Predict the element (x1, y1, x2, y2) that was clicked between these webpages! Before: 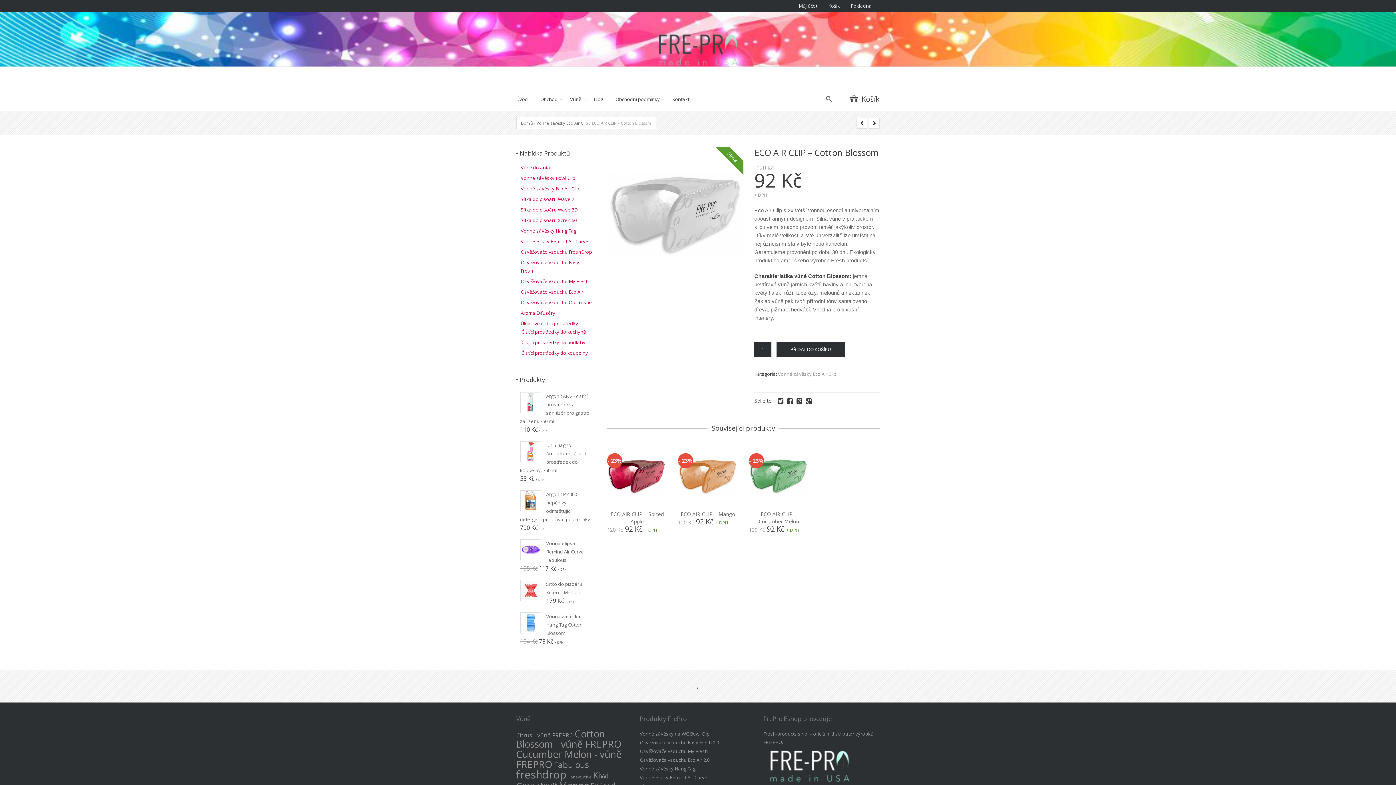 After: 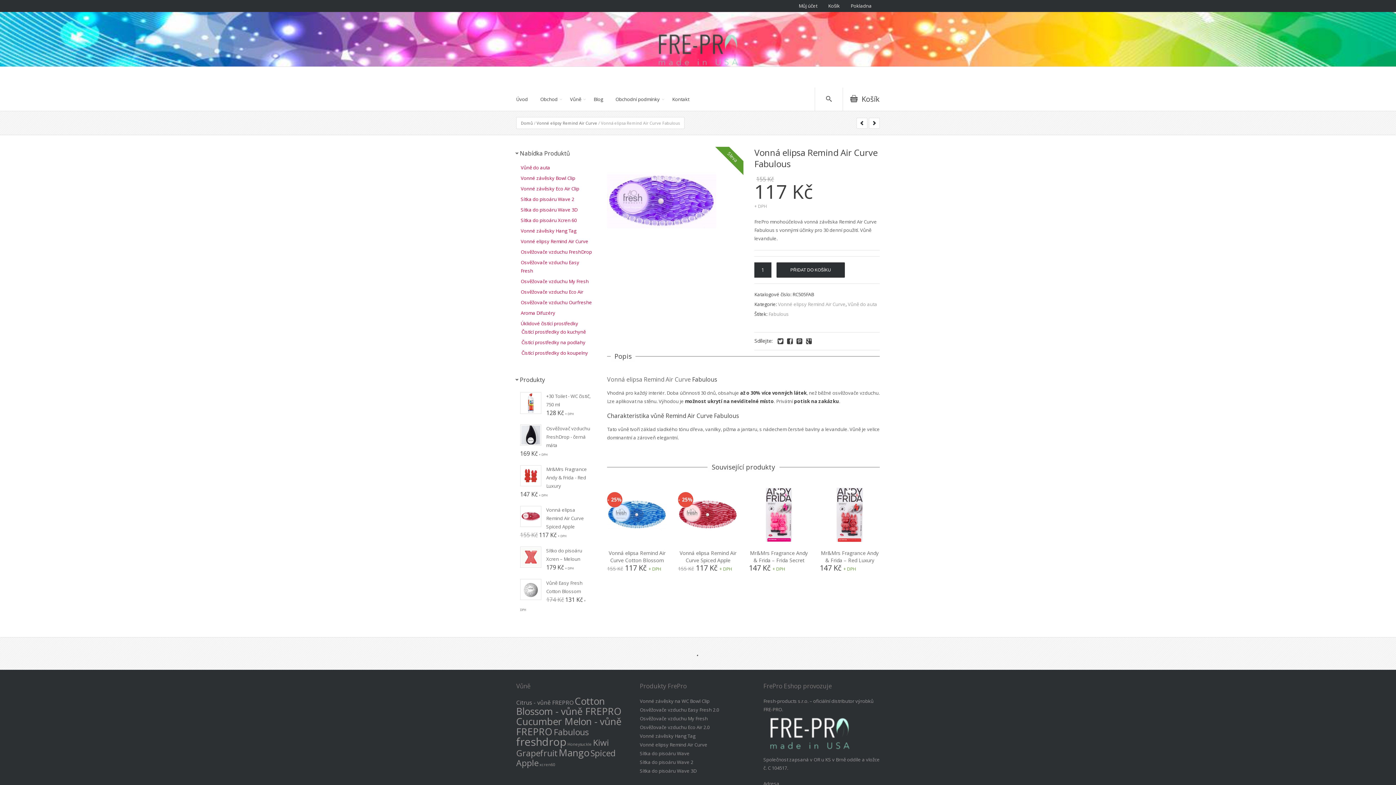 Action: label: Vonná elipsa Remind Air Curve Fabulous bbox: (520, 539, 592, 564)